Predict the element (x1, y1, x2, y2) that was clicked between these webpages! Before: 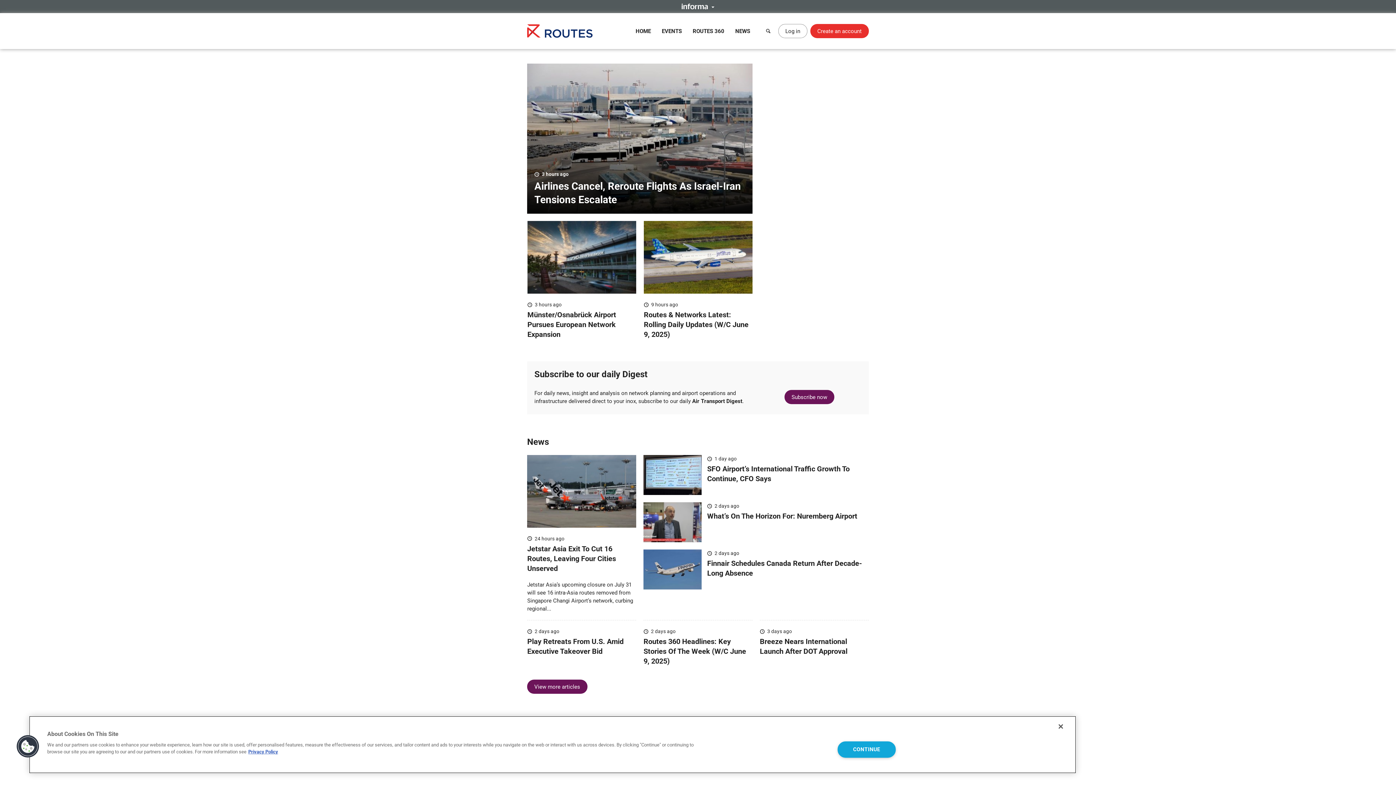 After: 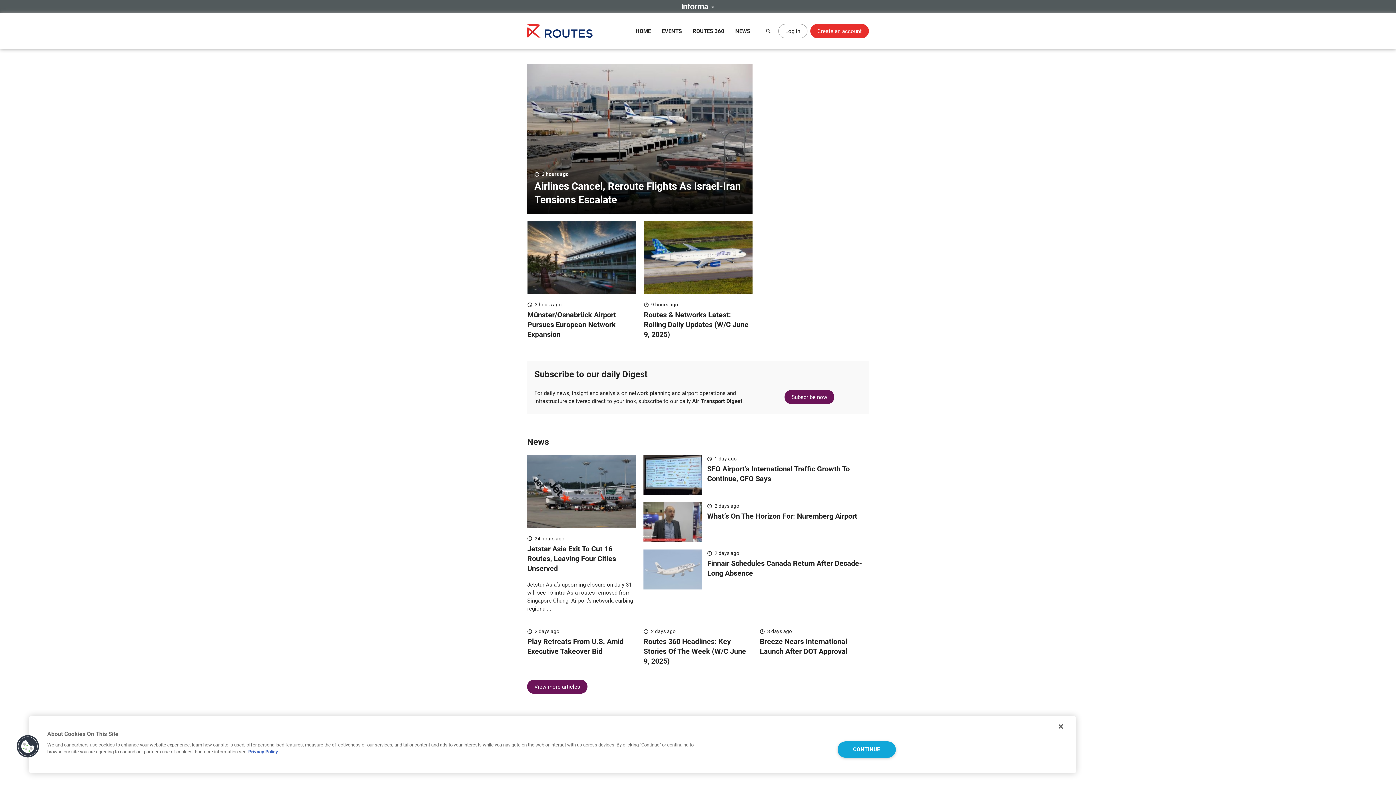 Action: bbox: (643, 549, 701, 589)